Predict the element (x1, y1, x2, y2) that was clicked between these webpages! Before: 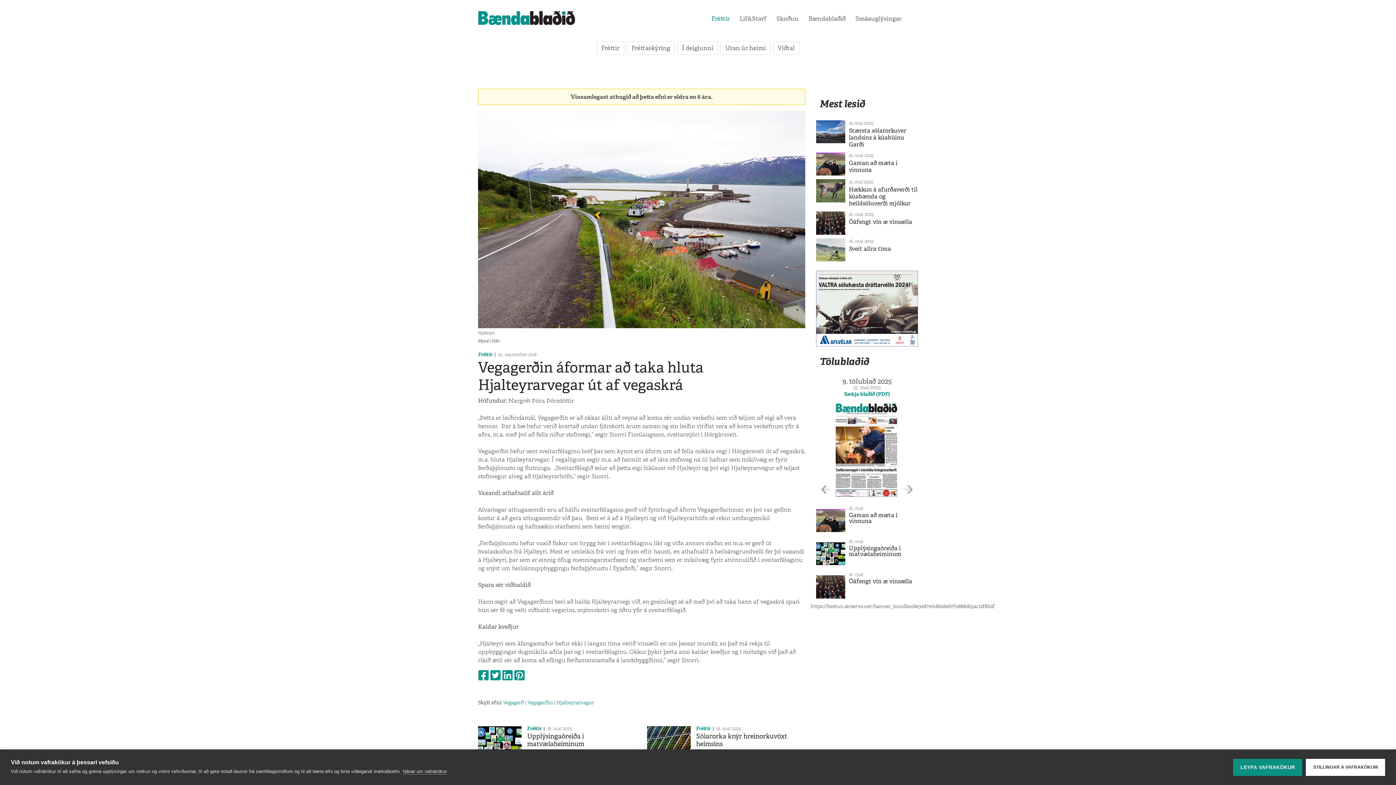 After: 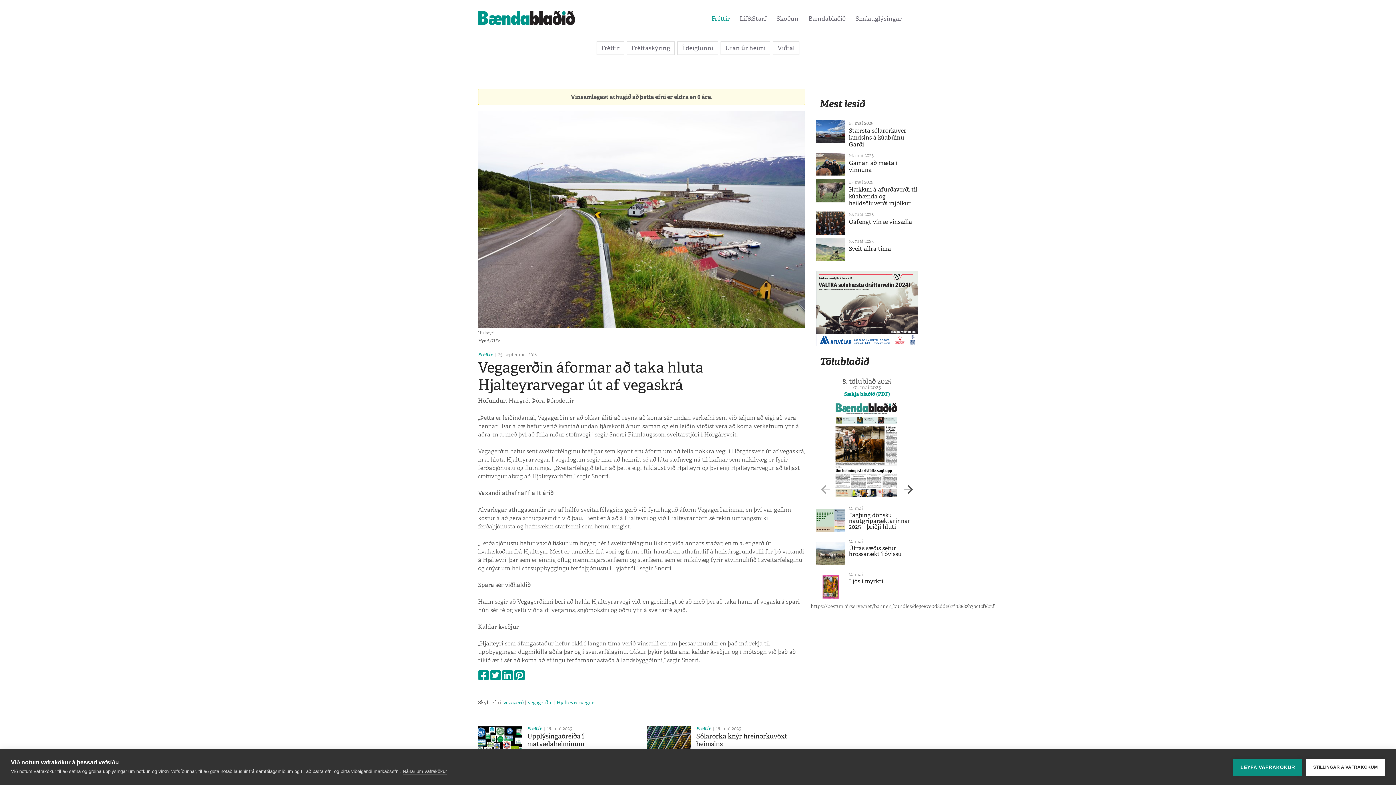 Action: bbox: (902, 484, 914, 496)